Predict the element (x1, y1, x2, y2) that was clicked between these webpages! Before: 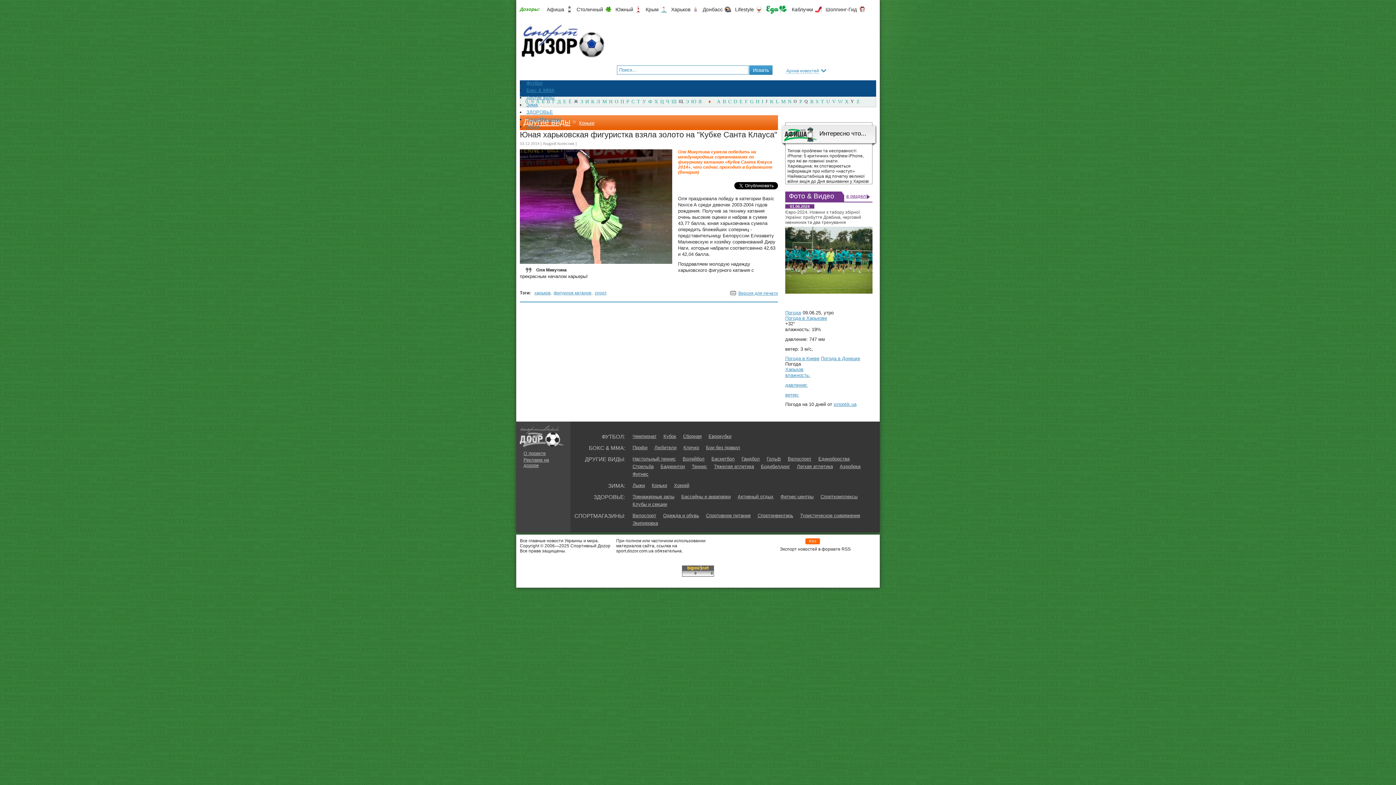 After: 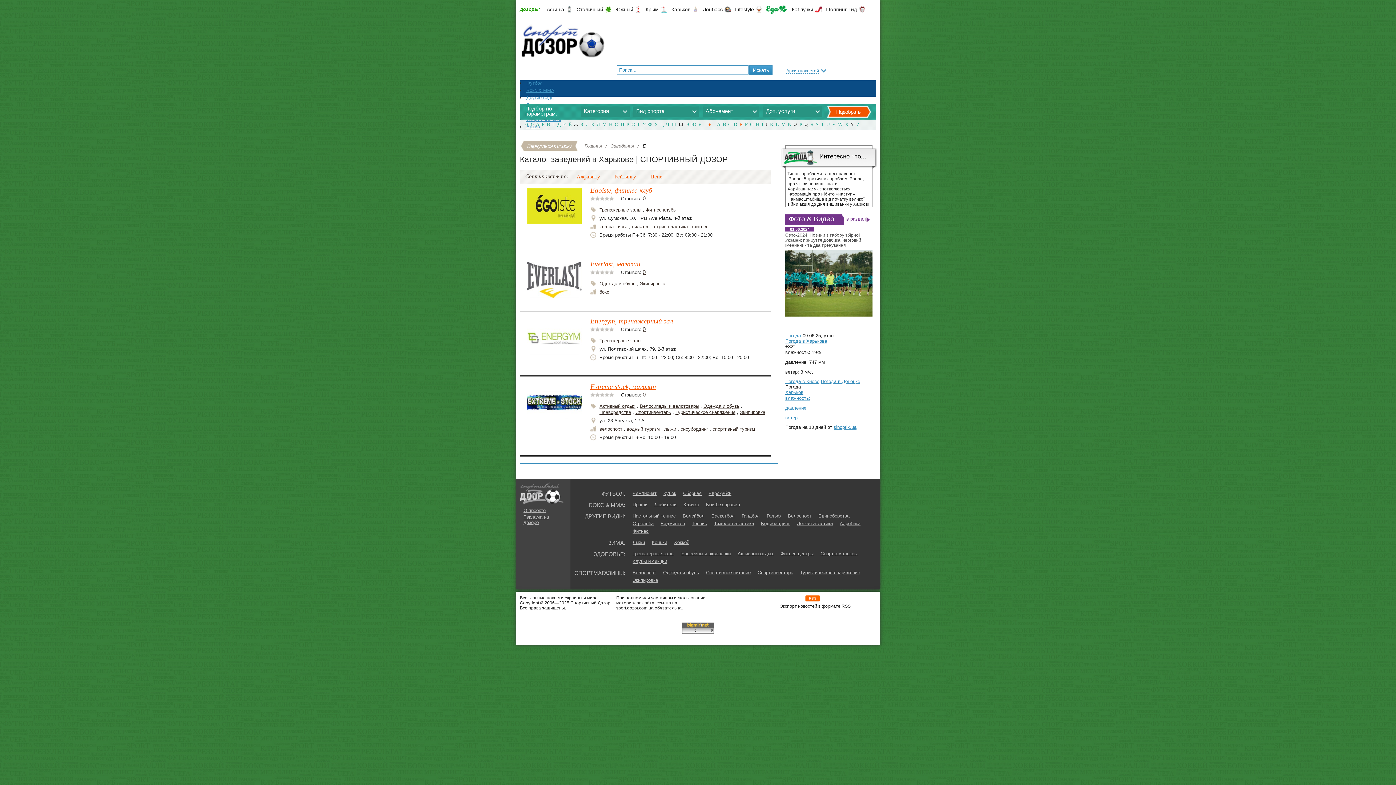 Action: bbox: (739, 98, 742, 104) label: E